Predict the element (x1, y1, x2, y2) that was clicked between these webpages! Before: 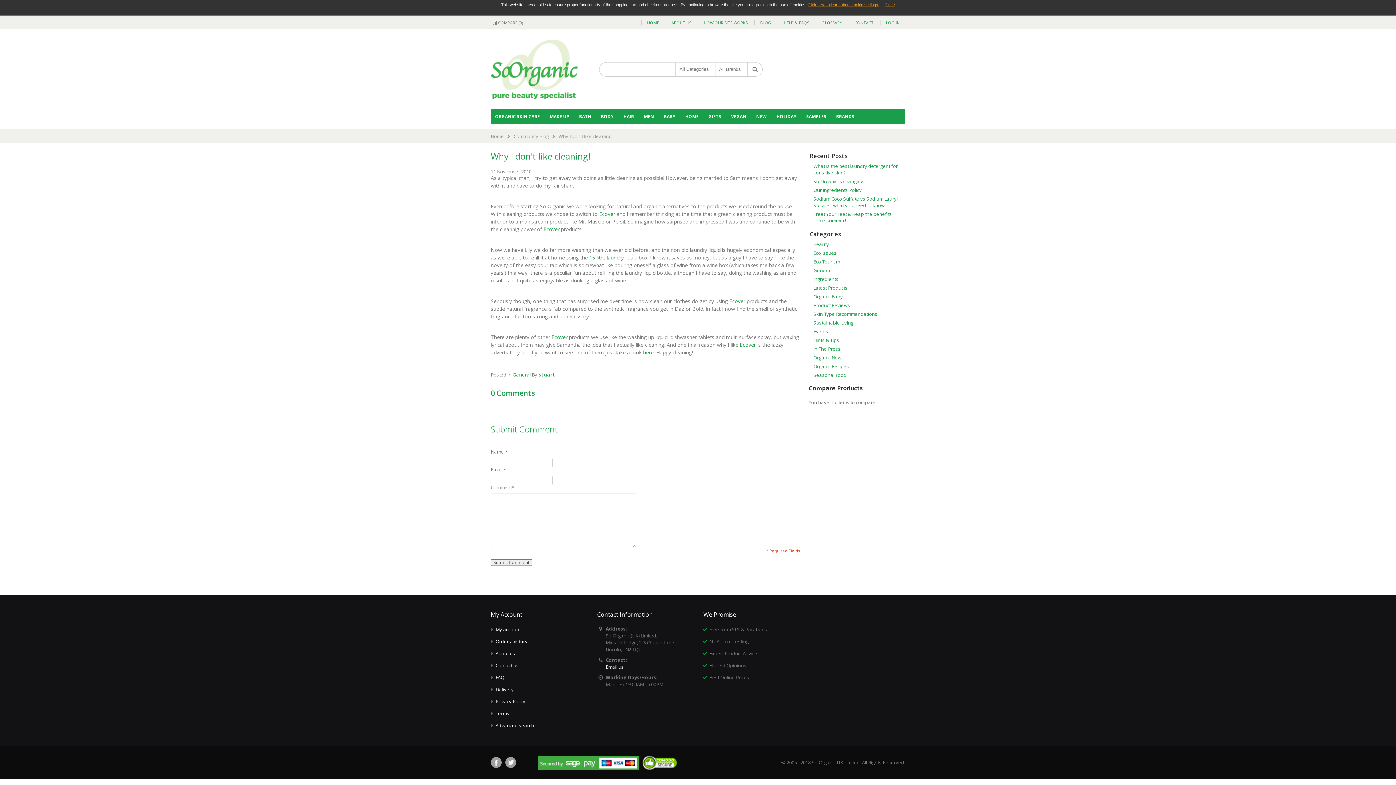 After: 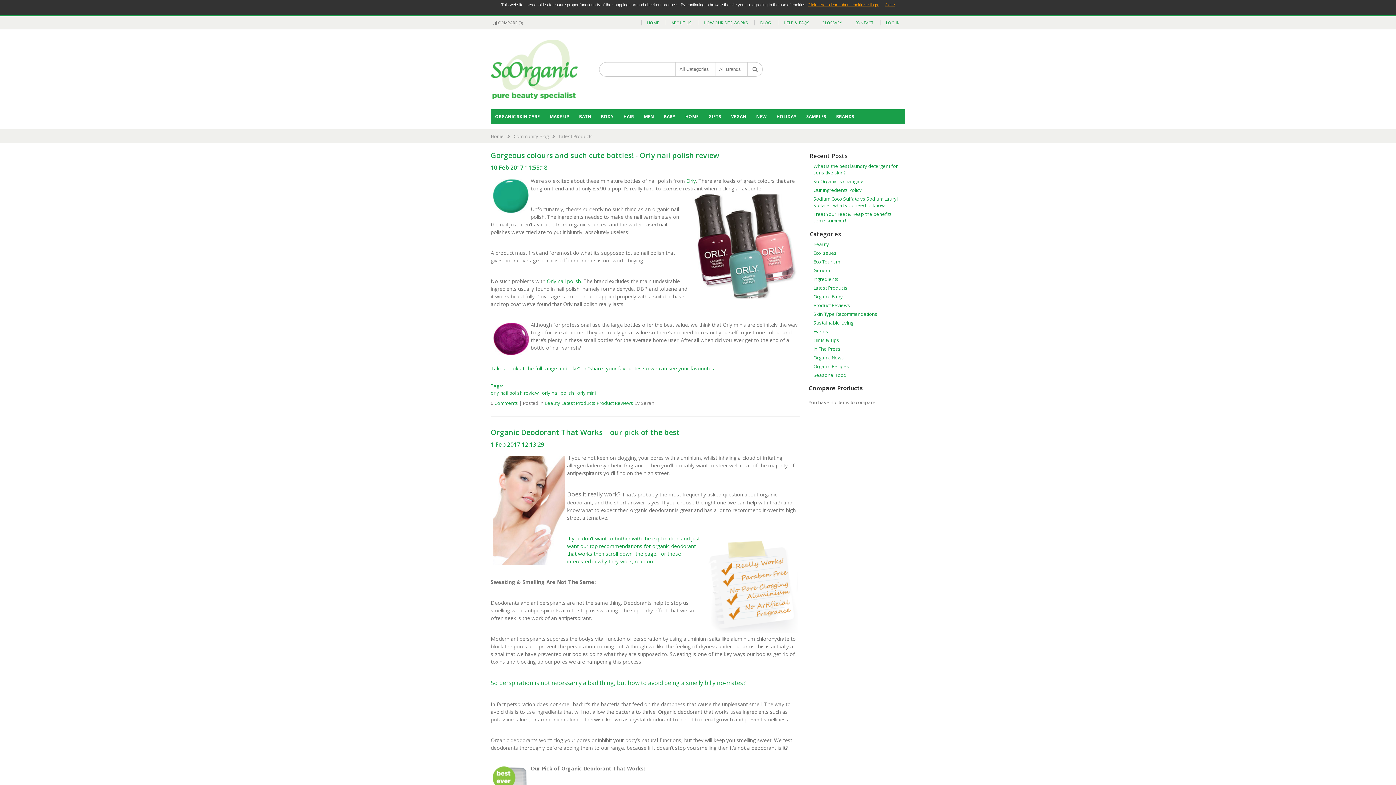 Action: bbox: (810, 283, 904, 292) label: Latest Products